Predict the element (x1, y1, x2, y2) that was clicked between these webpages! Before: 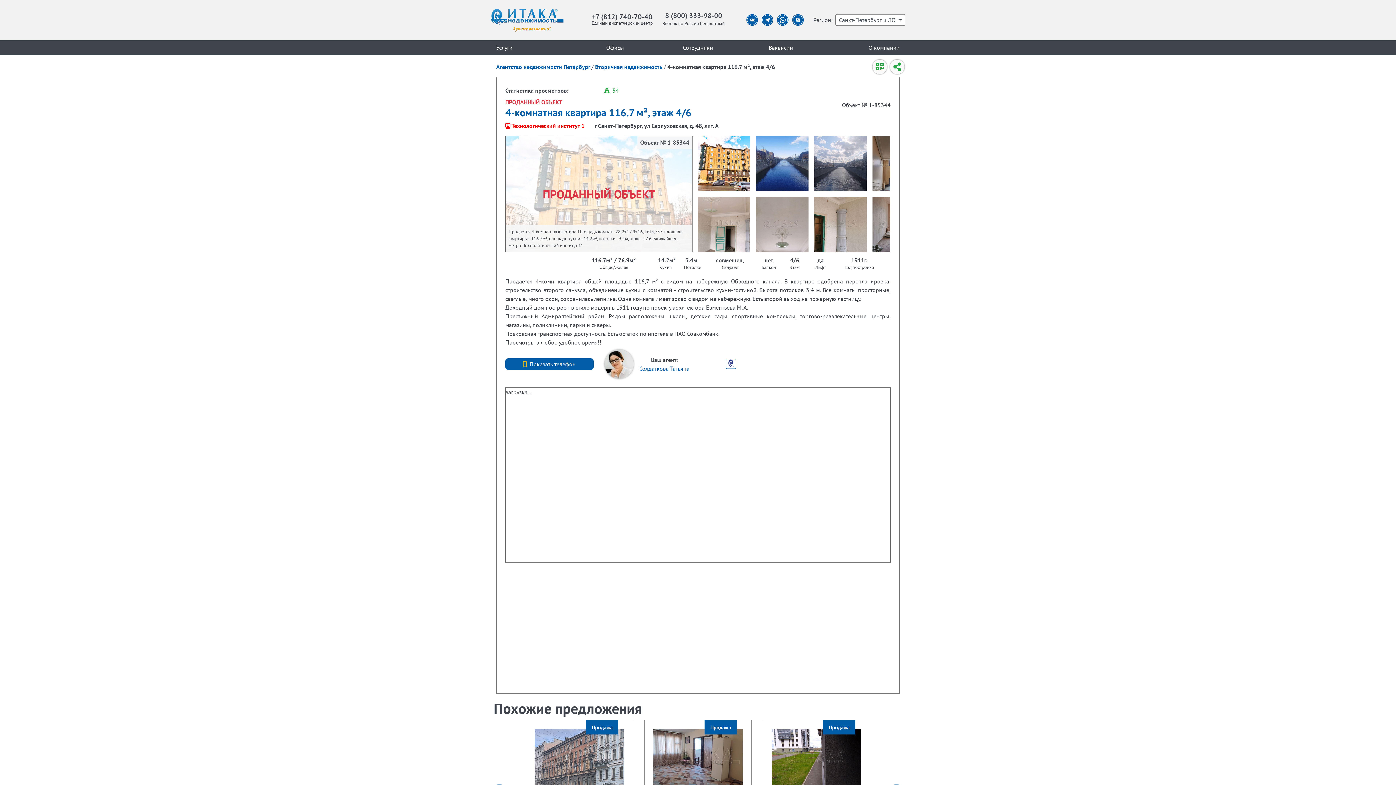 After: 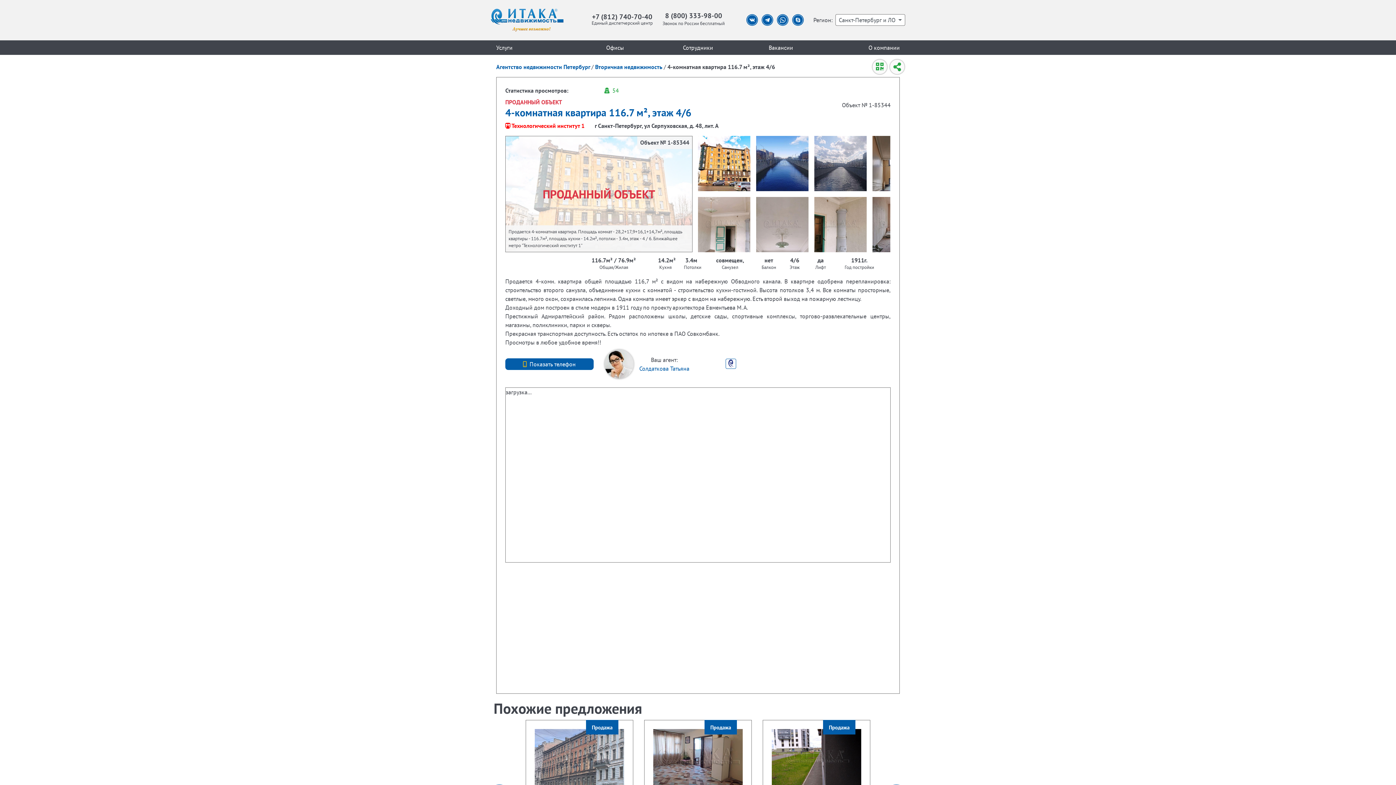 Action: bbox: (604, 349, 633, 378)